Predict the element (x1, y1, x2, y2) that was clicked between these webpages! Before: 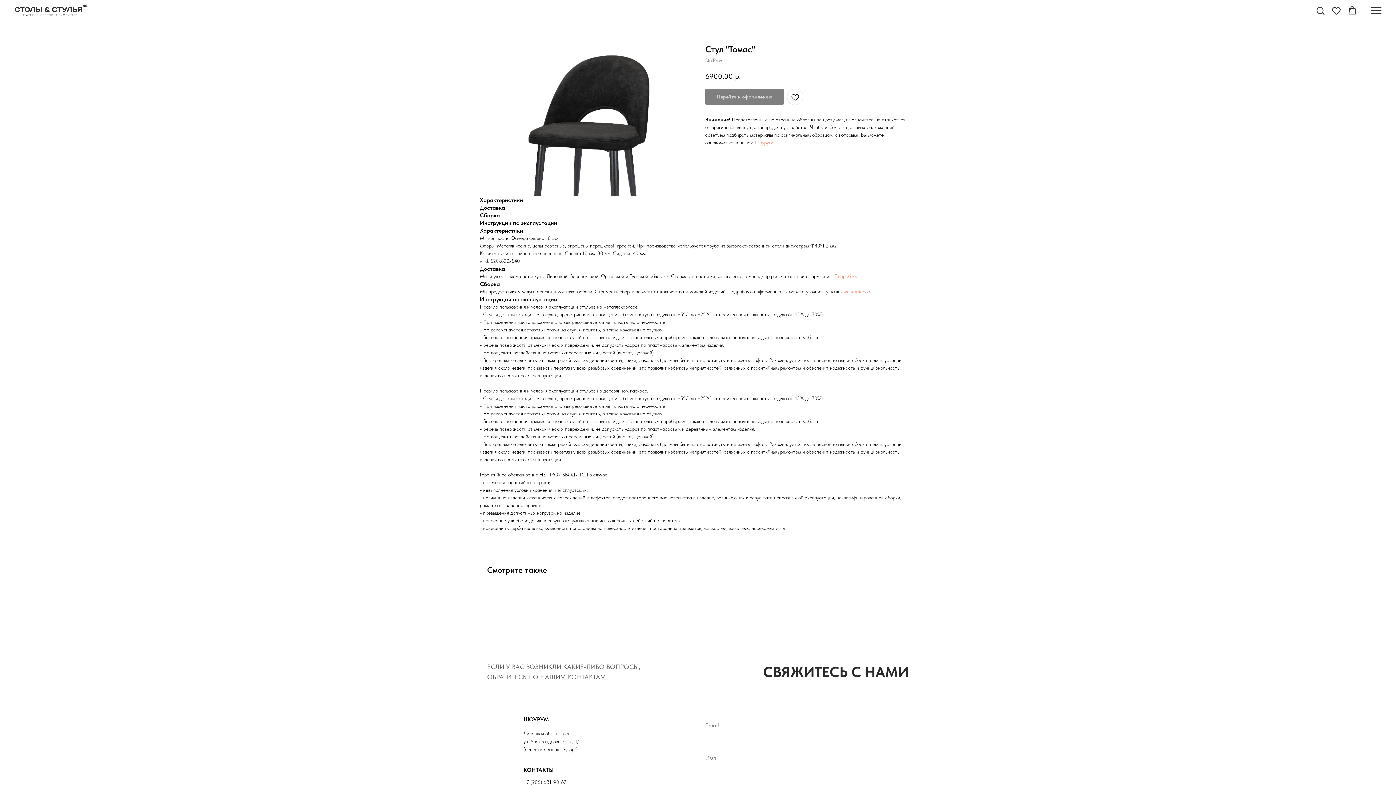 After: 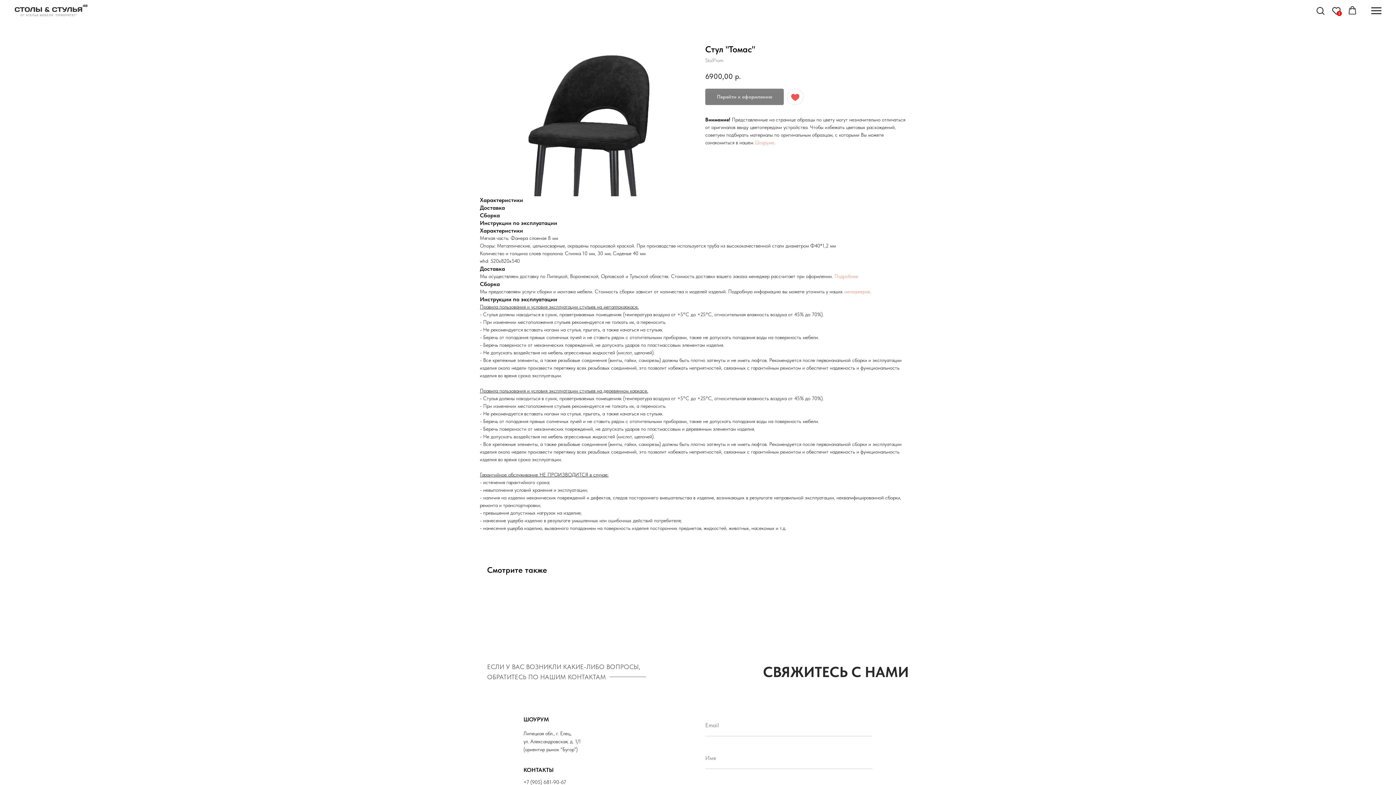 Action: bbox: (787, 88, 803, 105)